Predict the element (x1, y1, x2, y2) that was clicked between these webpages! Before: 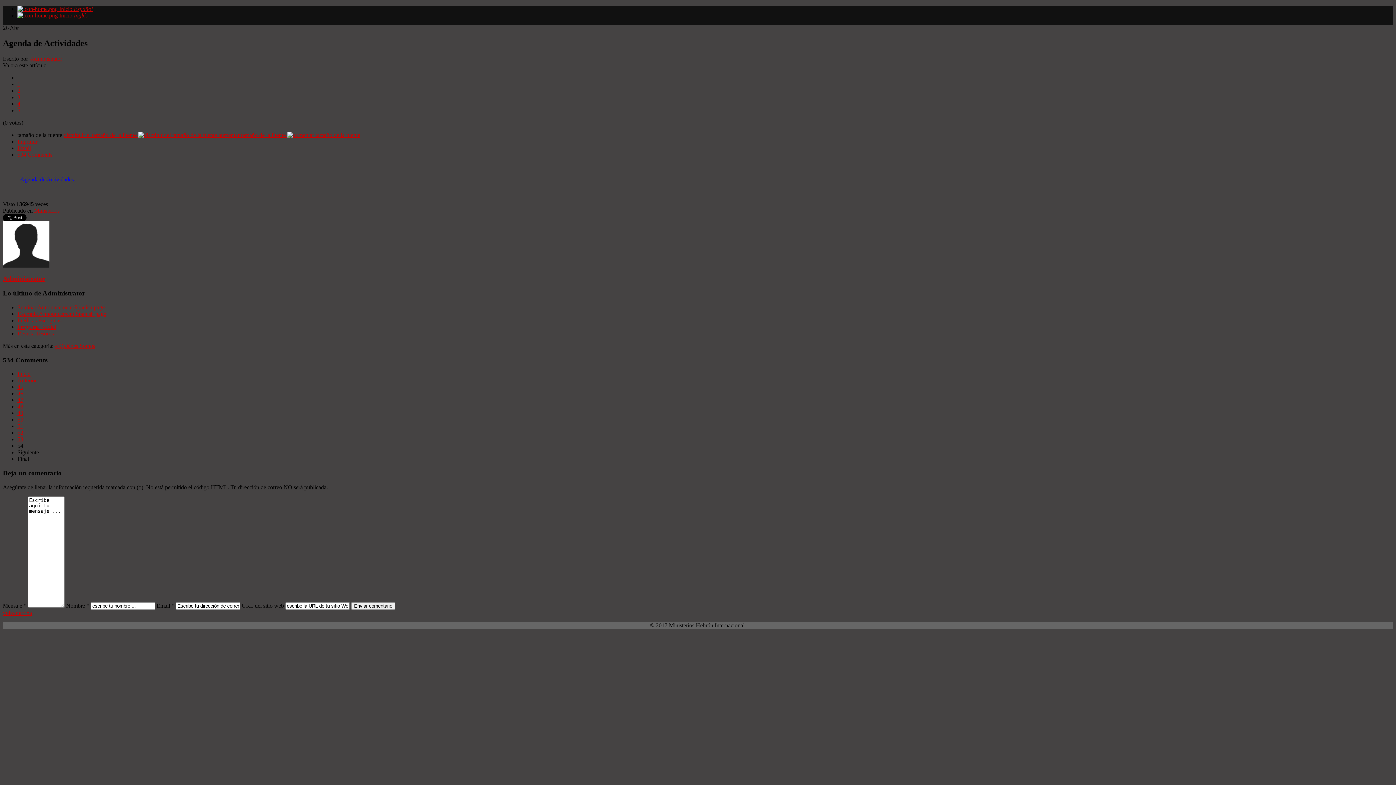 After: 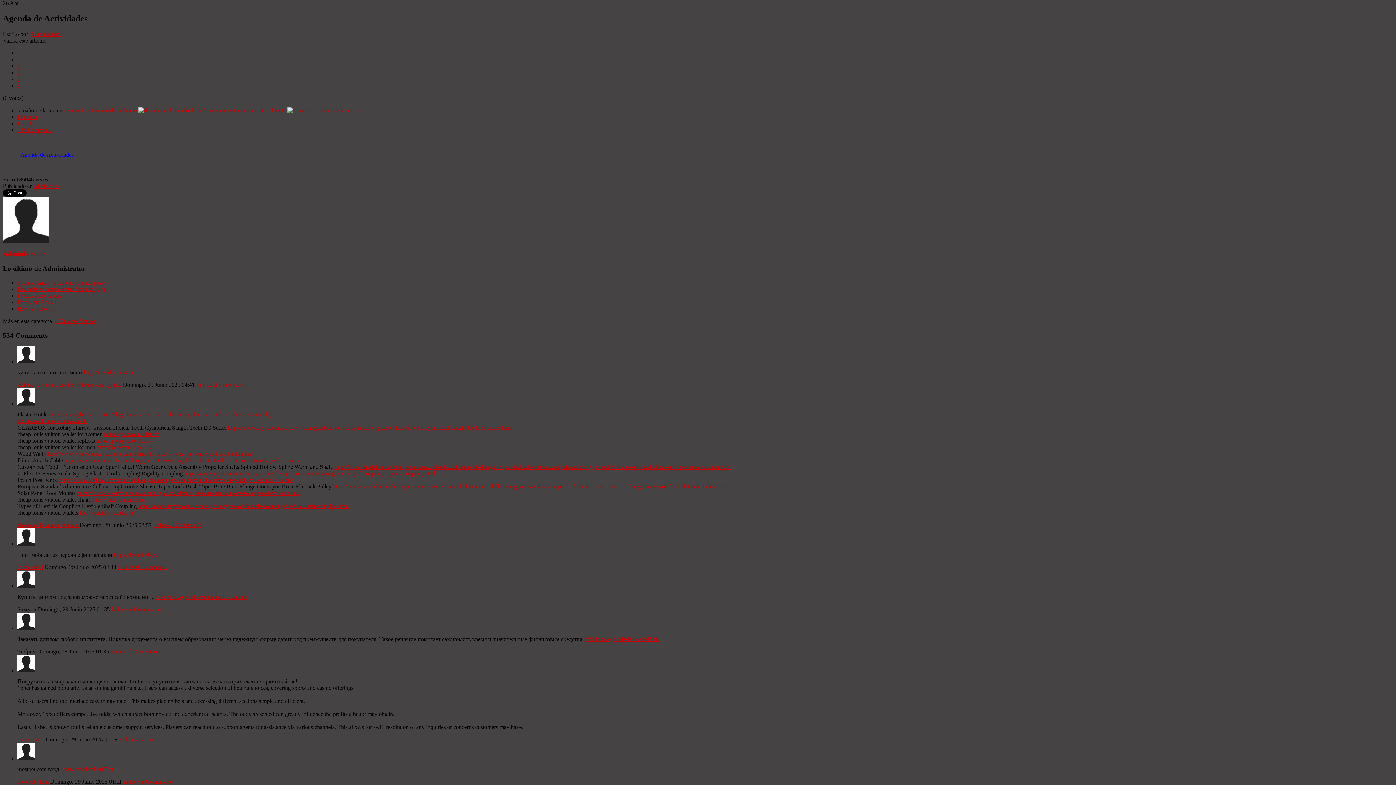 Action: bbox: (2, 610, 32, 616) label: volver arriba